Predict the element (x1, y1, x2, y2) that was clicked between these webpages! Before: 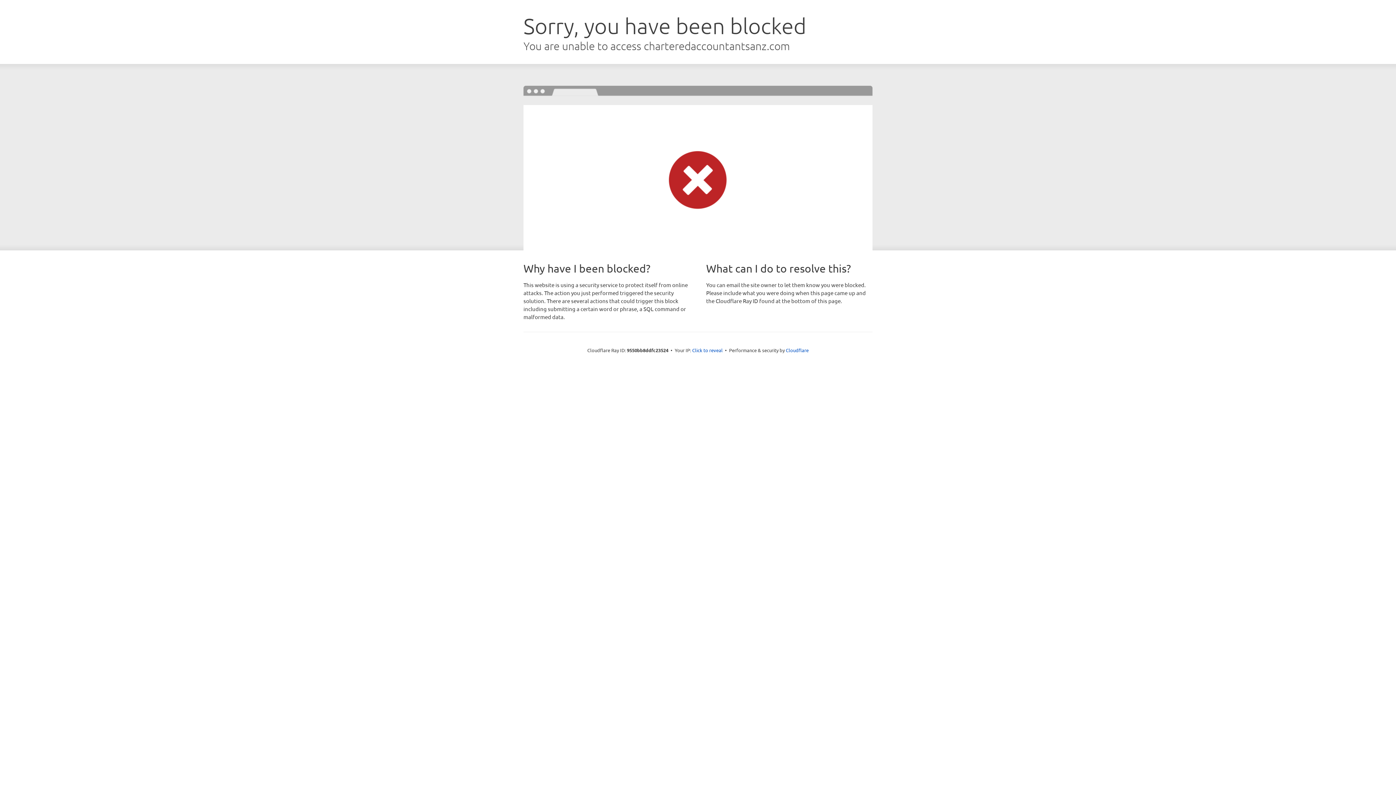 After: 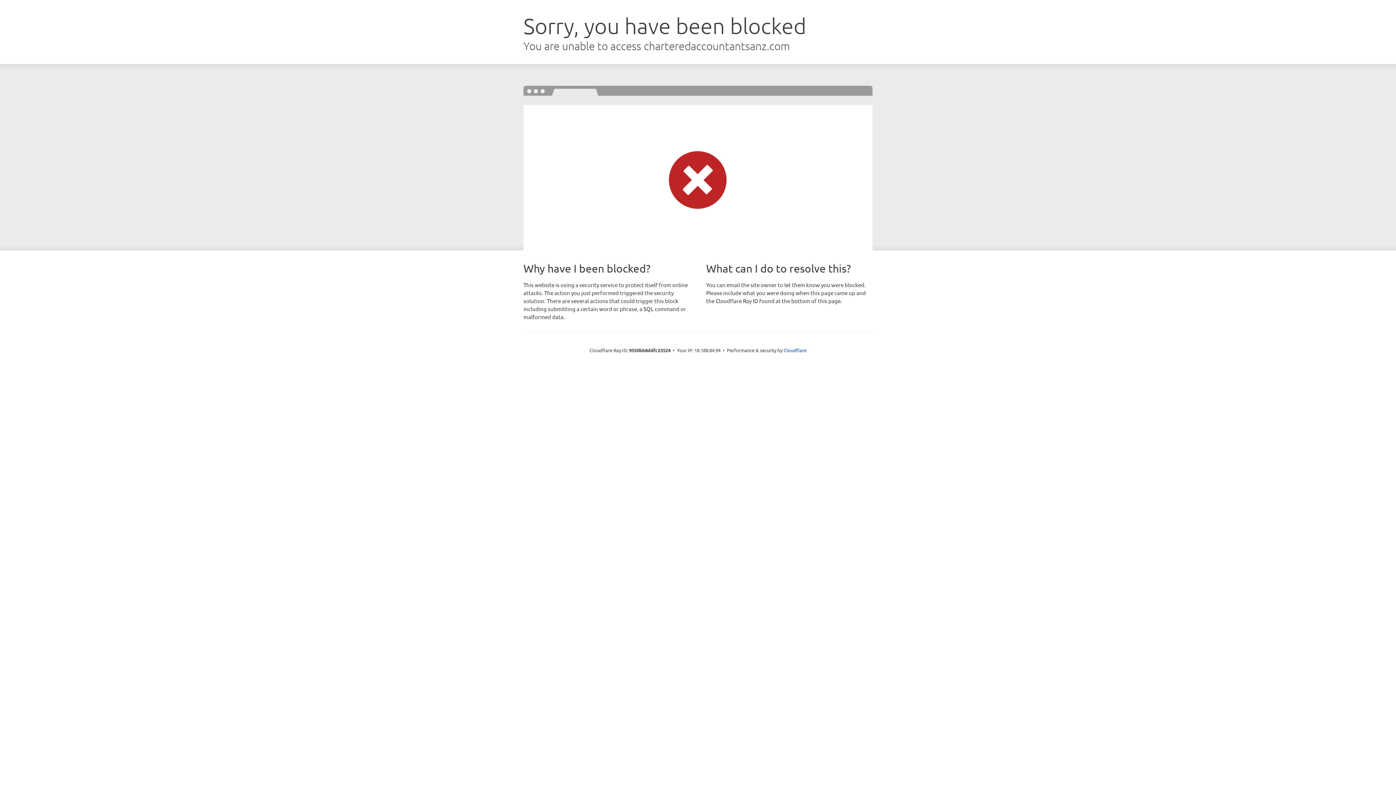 Action: label: Click to reveal bbox: (692, 346, 722, 353)